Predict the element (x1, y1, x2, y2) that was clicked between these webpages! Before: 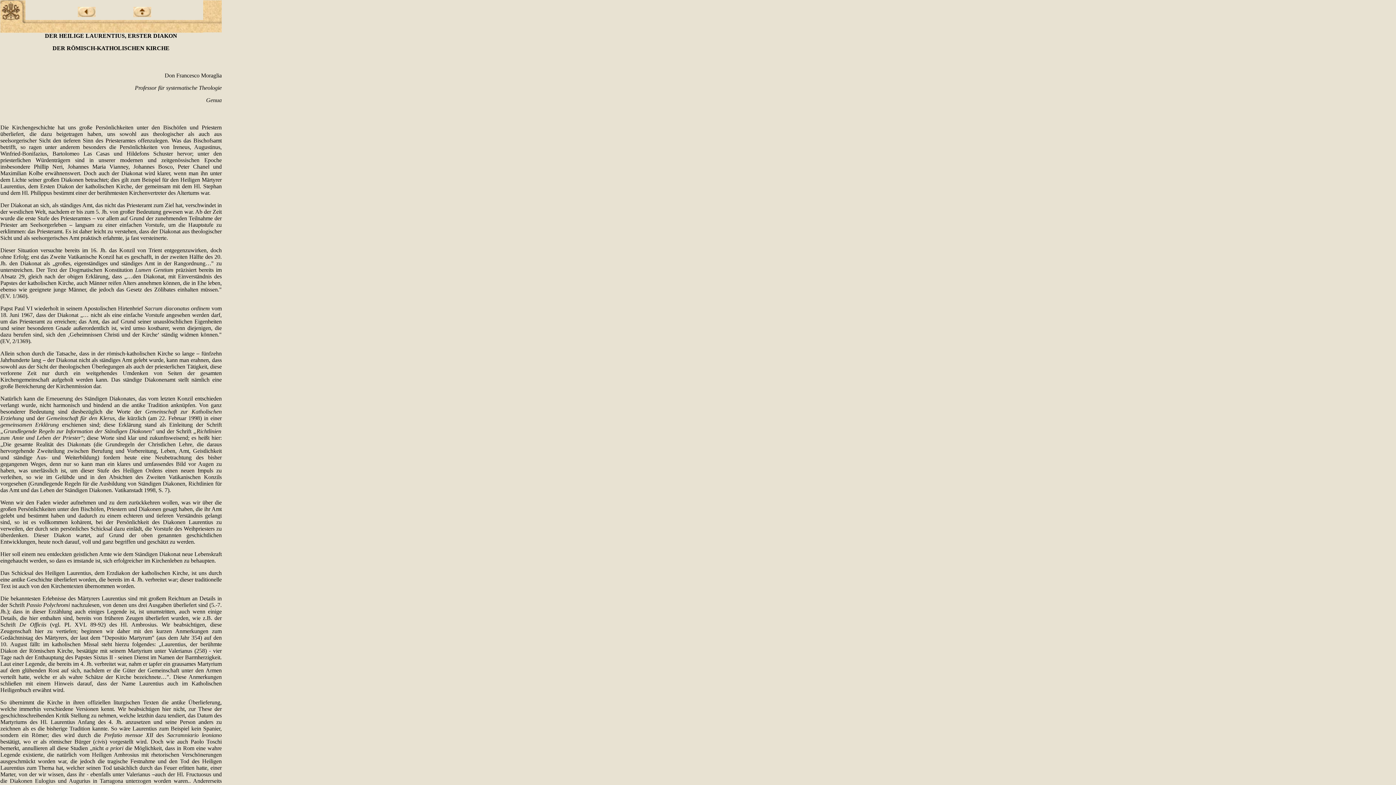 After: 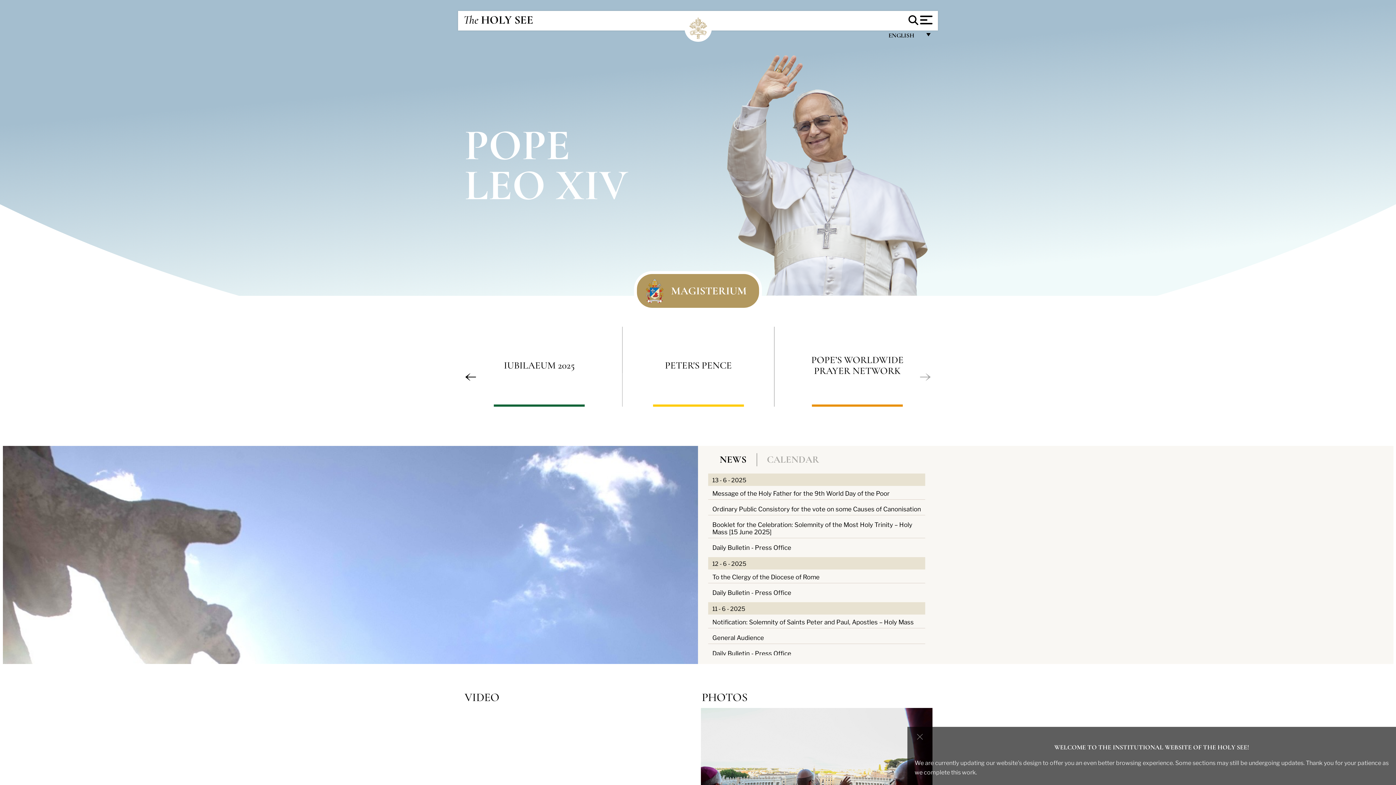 Action: bbox: (0, 27, 25, 33)